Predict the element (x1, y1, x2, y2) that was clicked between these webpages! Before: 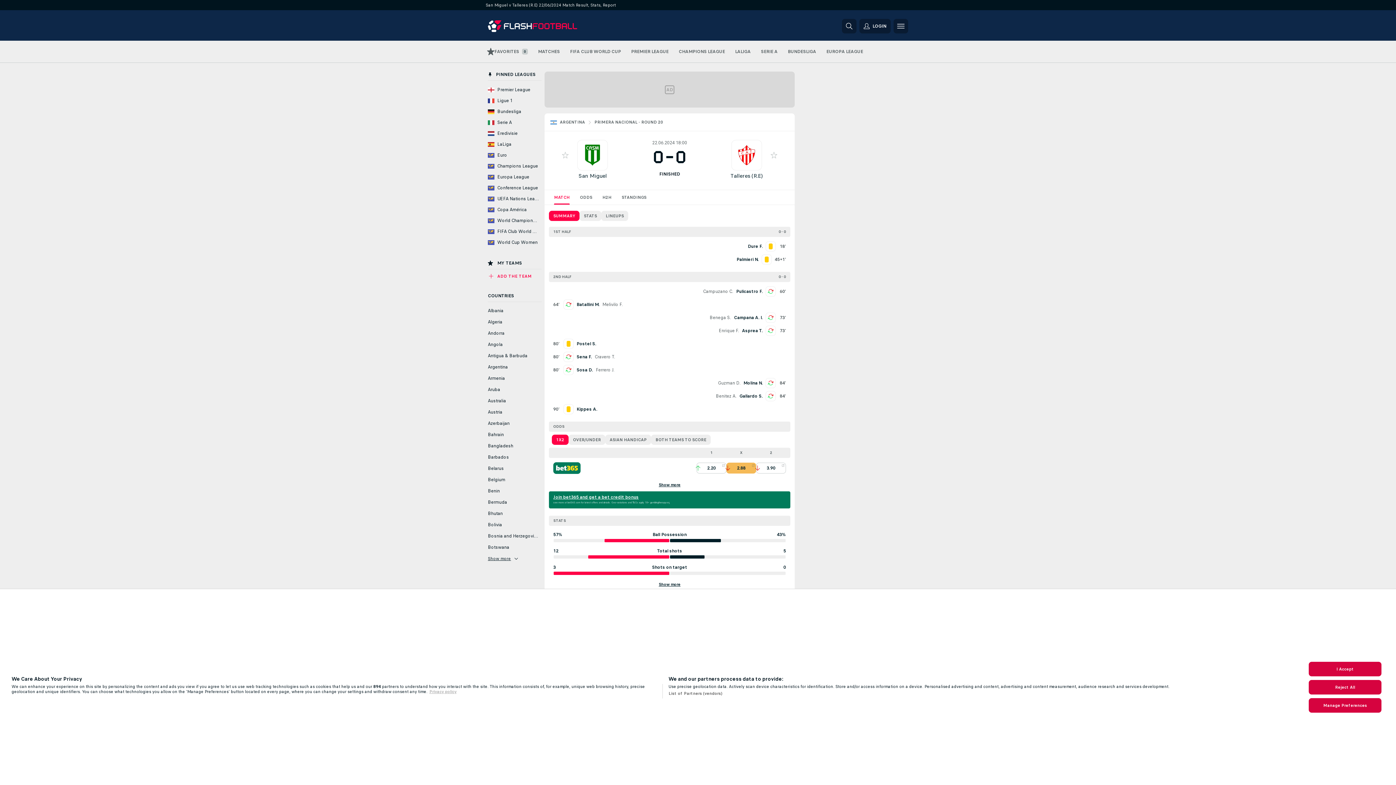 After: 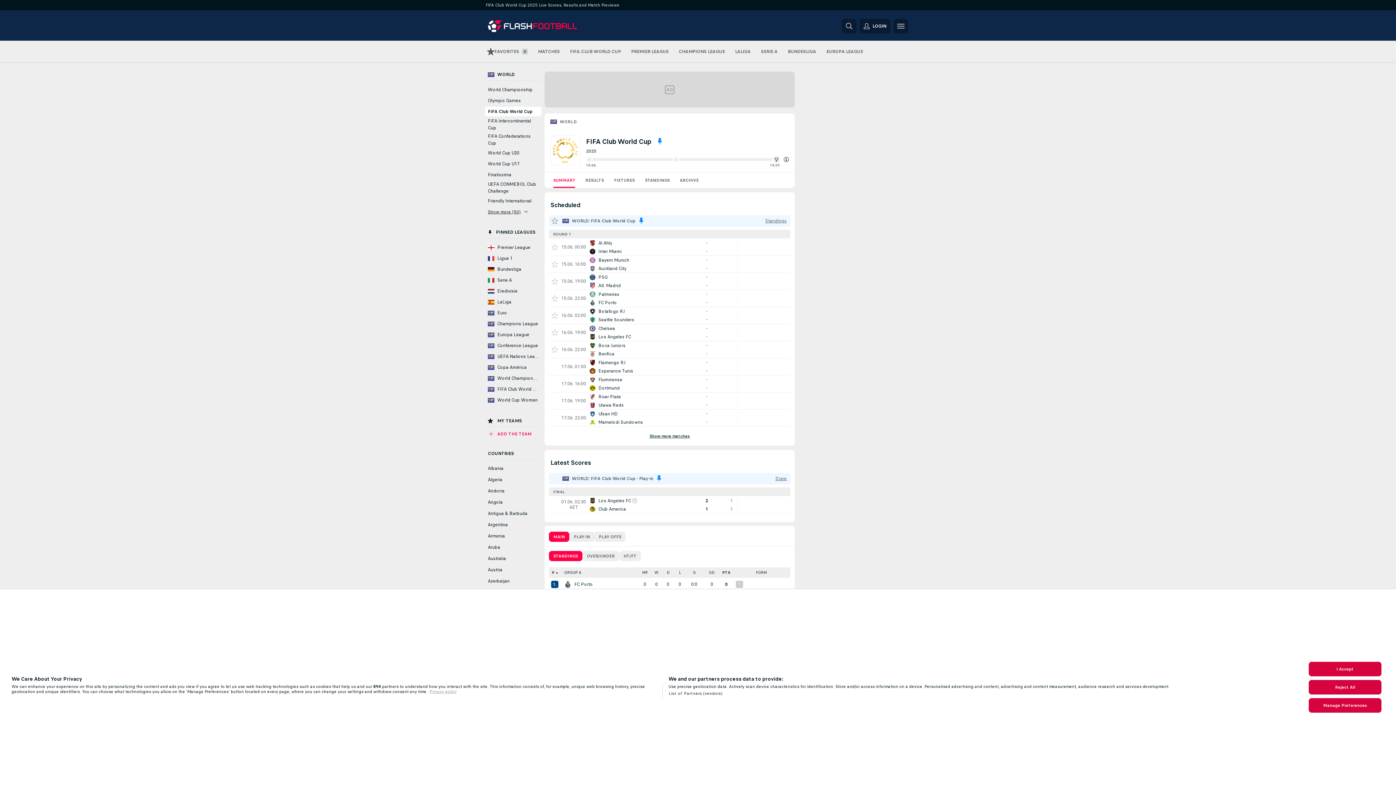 Action: label: FIFA Club World Cup bbox: (485, 227, 541, 236)